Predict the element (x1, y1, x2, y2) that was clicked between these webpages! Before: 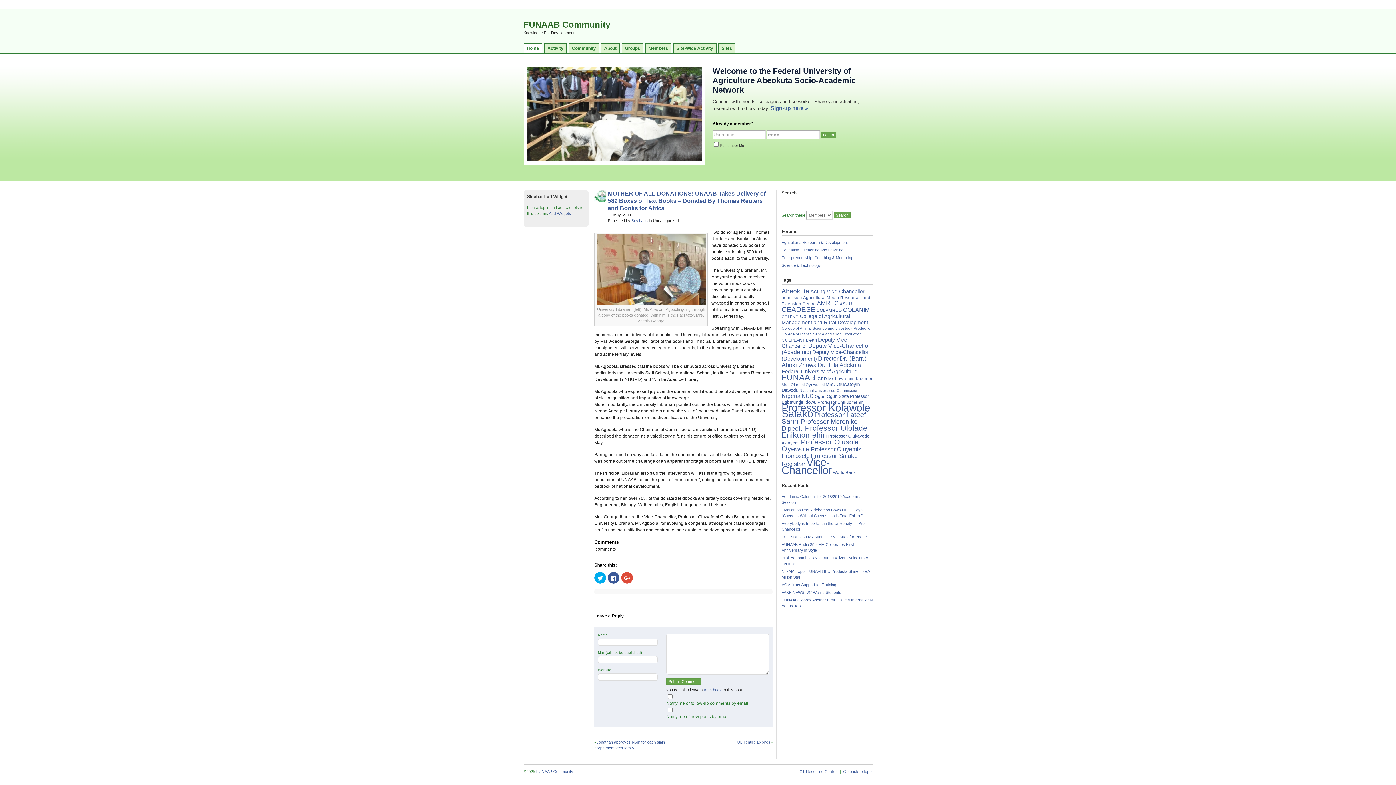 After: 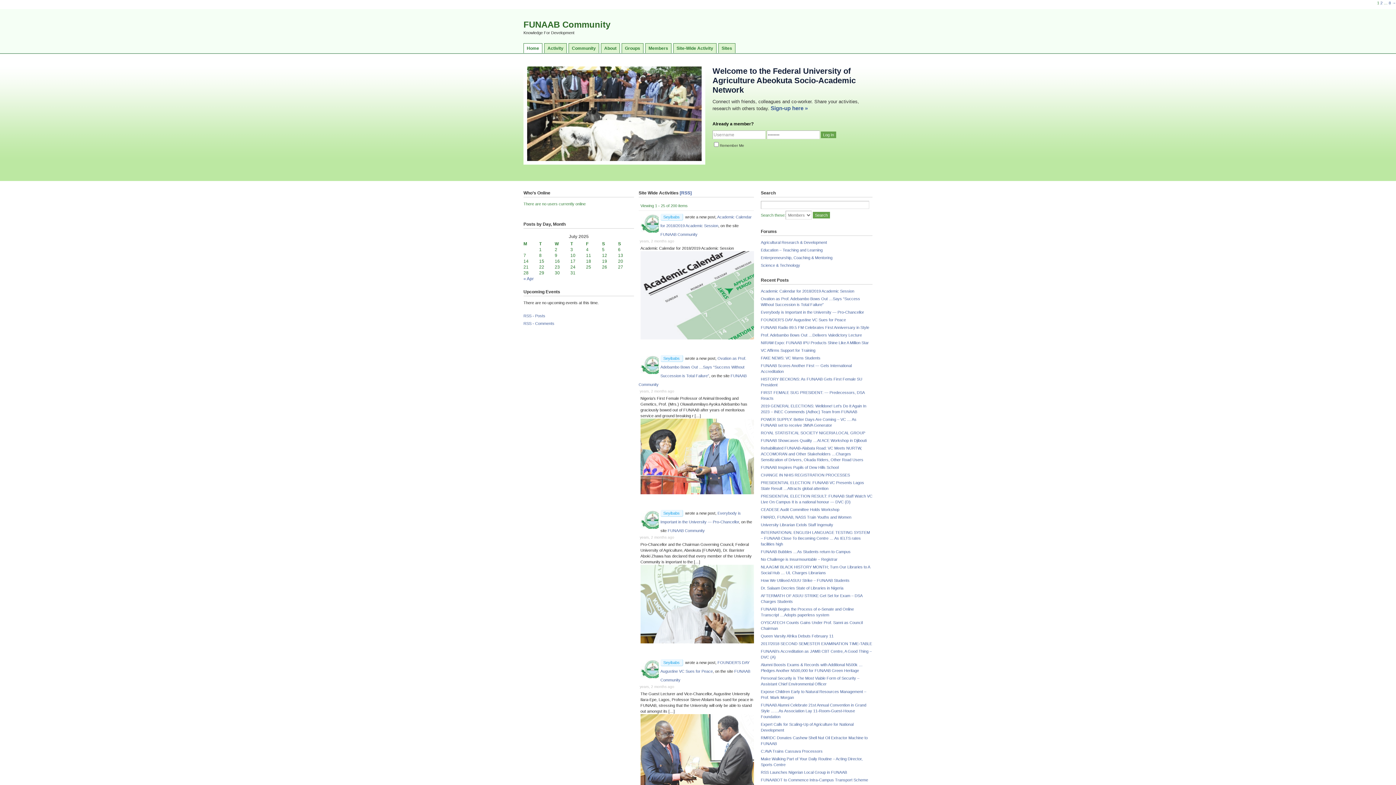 Action: label: FUNAAB Community bbox: (523, 19, 610, 29)